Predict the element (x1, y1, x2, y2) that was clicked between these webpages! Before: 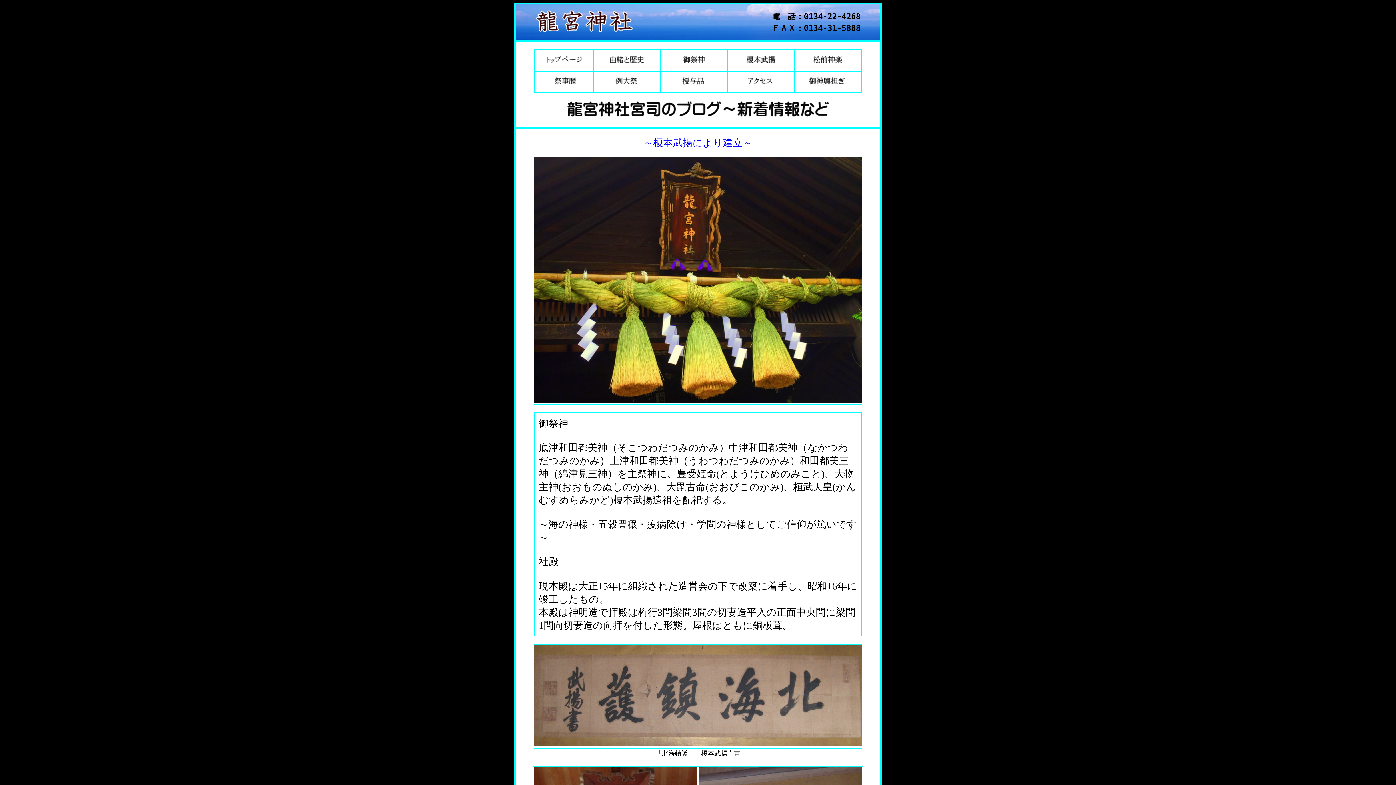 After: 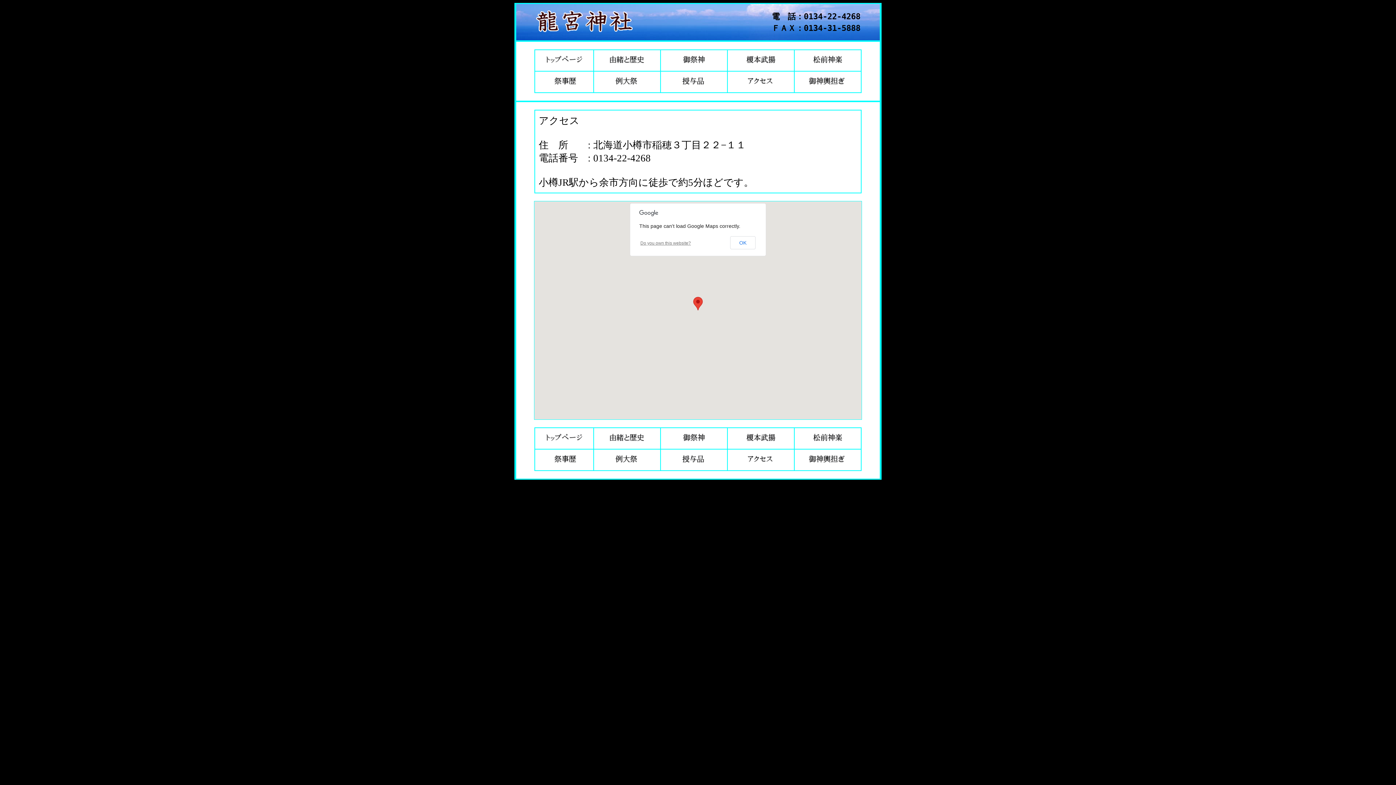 Action: bbox: (747, 79, 773, 86)